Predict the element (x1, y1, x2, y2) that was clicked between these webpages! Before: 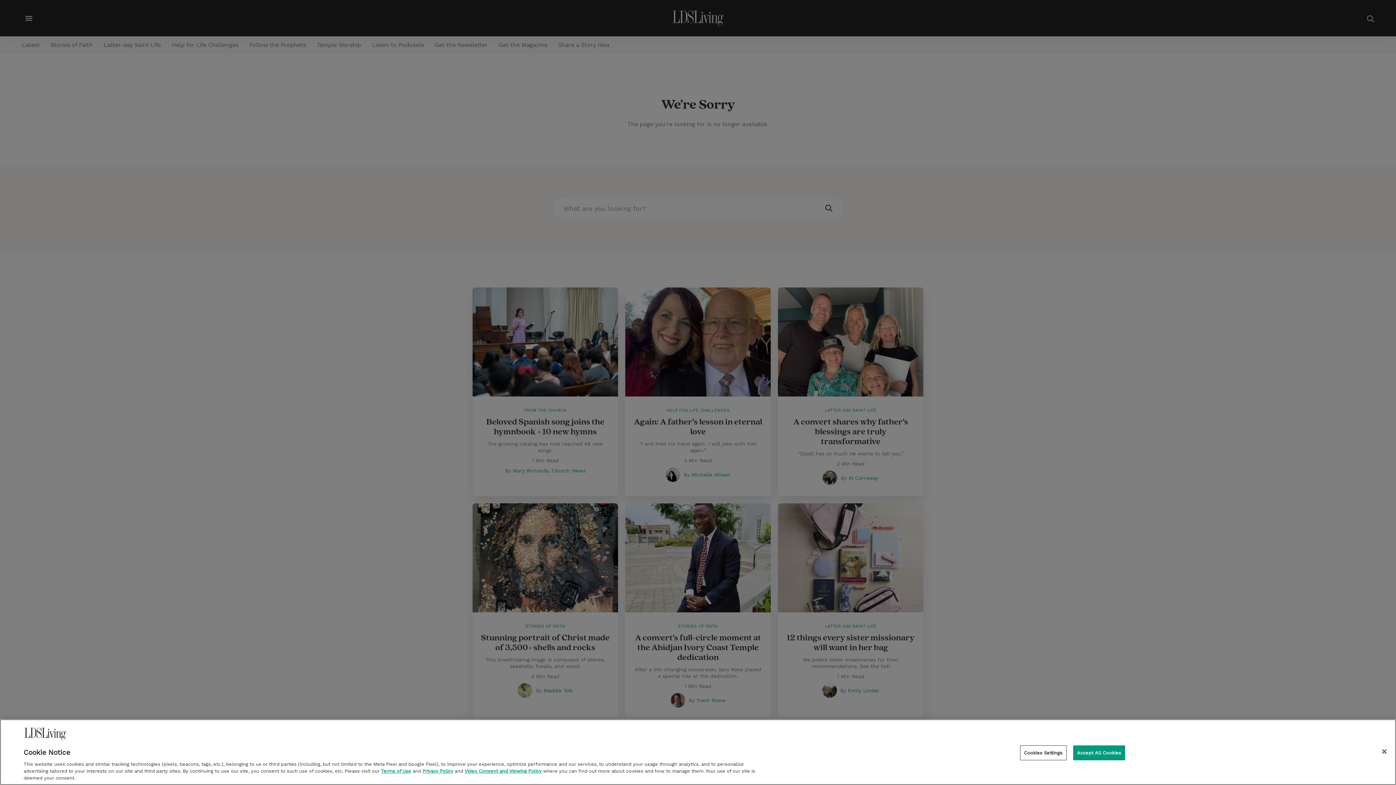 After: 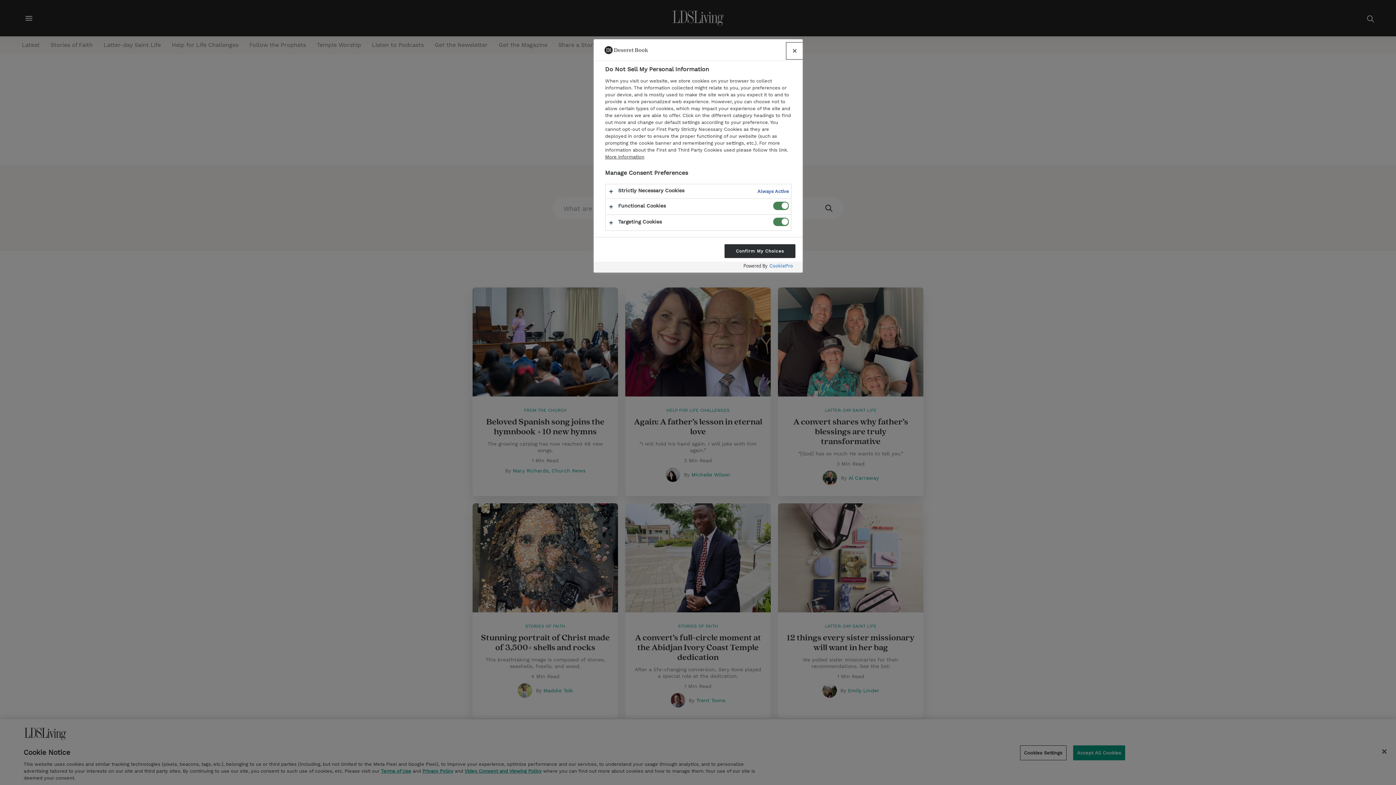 Action: label: Cookies Settings bbox: (1020, 745, 1066, 760)